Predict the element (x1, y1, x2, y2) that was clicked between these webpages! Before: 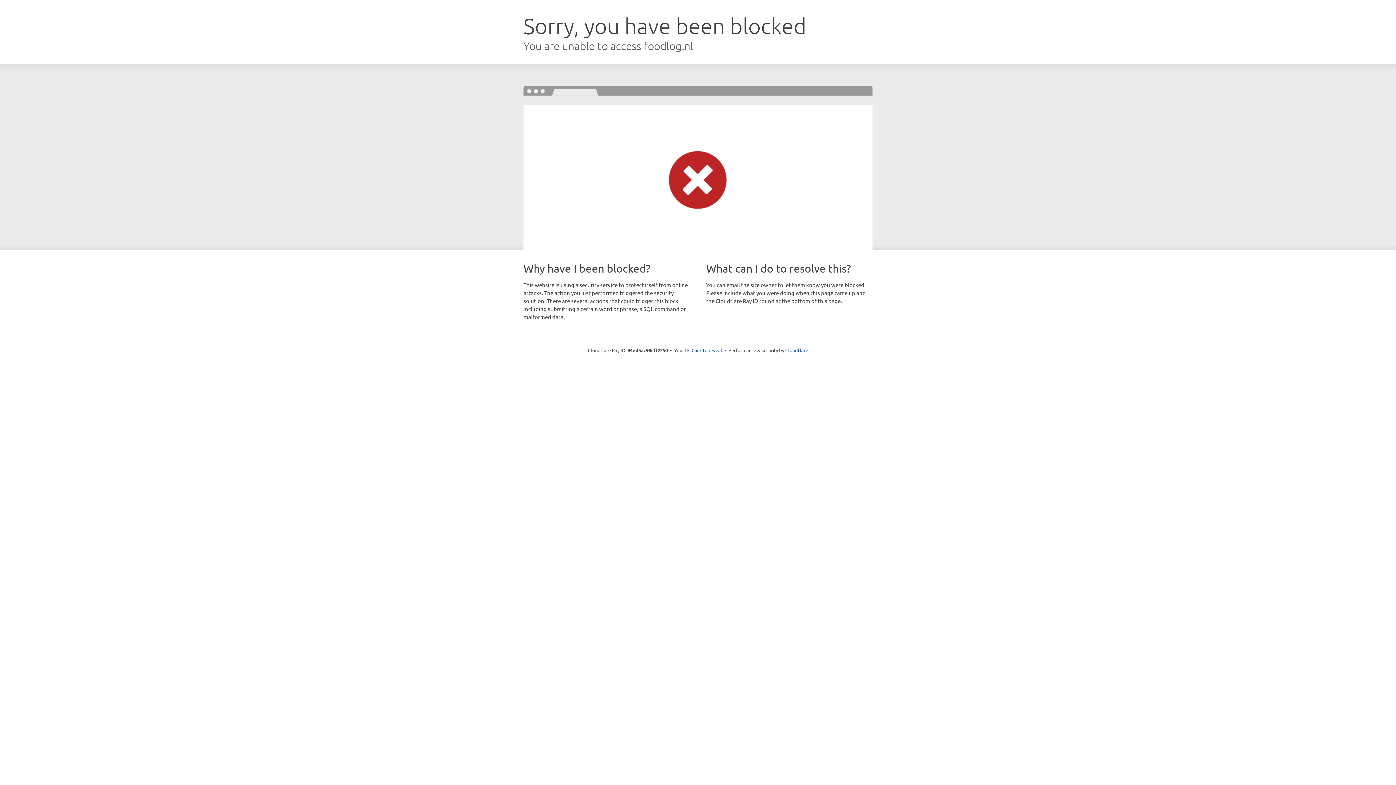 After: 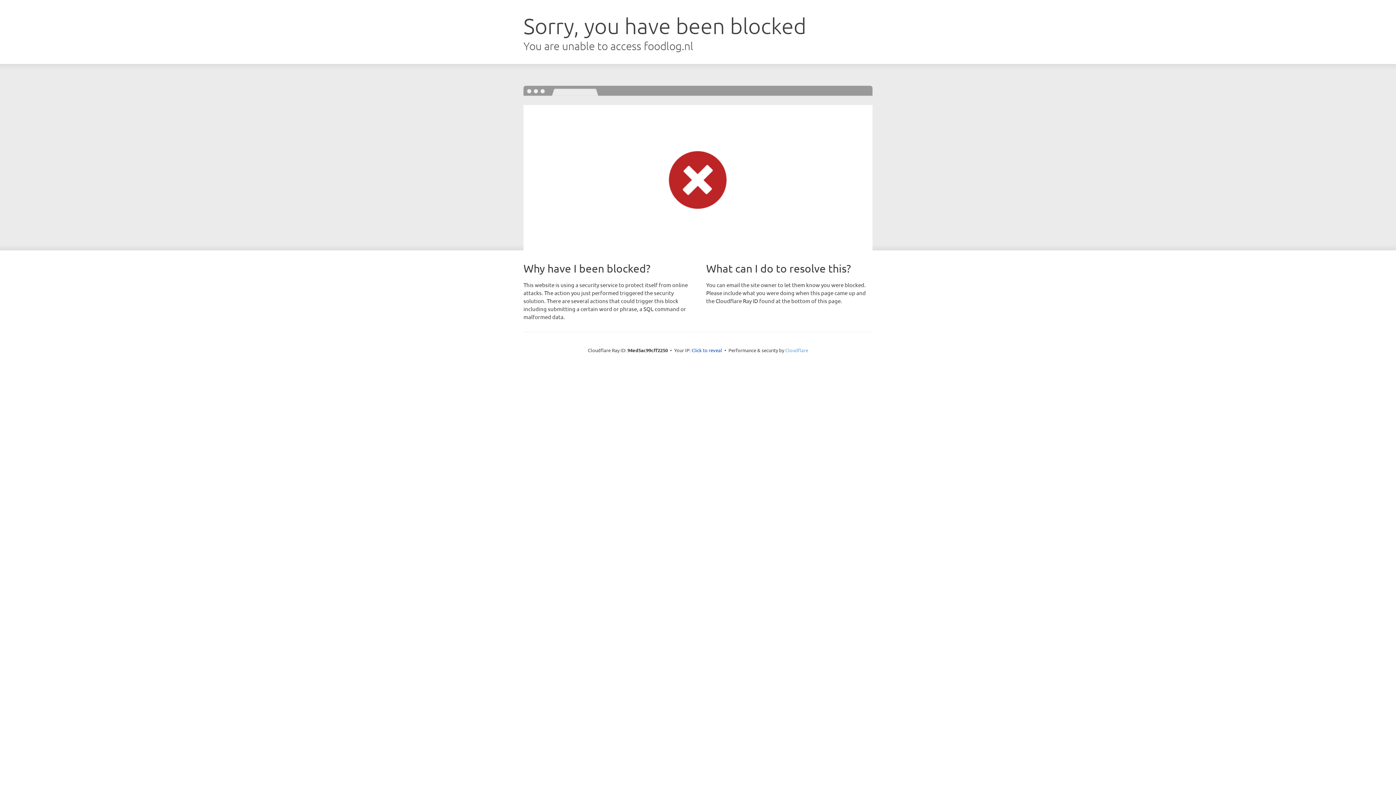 Action: label: Cloudflare bbox: (785, 347, 808, 353)